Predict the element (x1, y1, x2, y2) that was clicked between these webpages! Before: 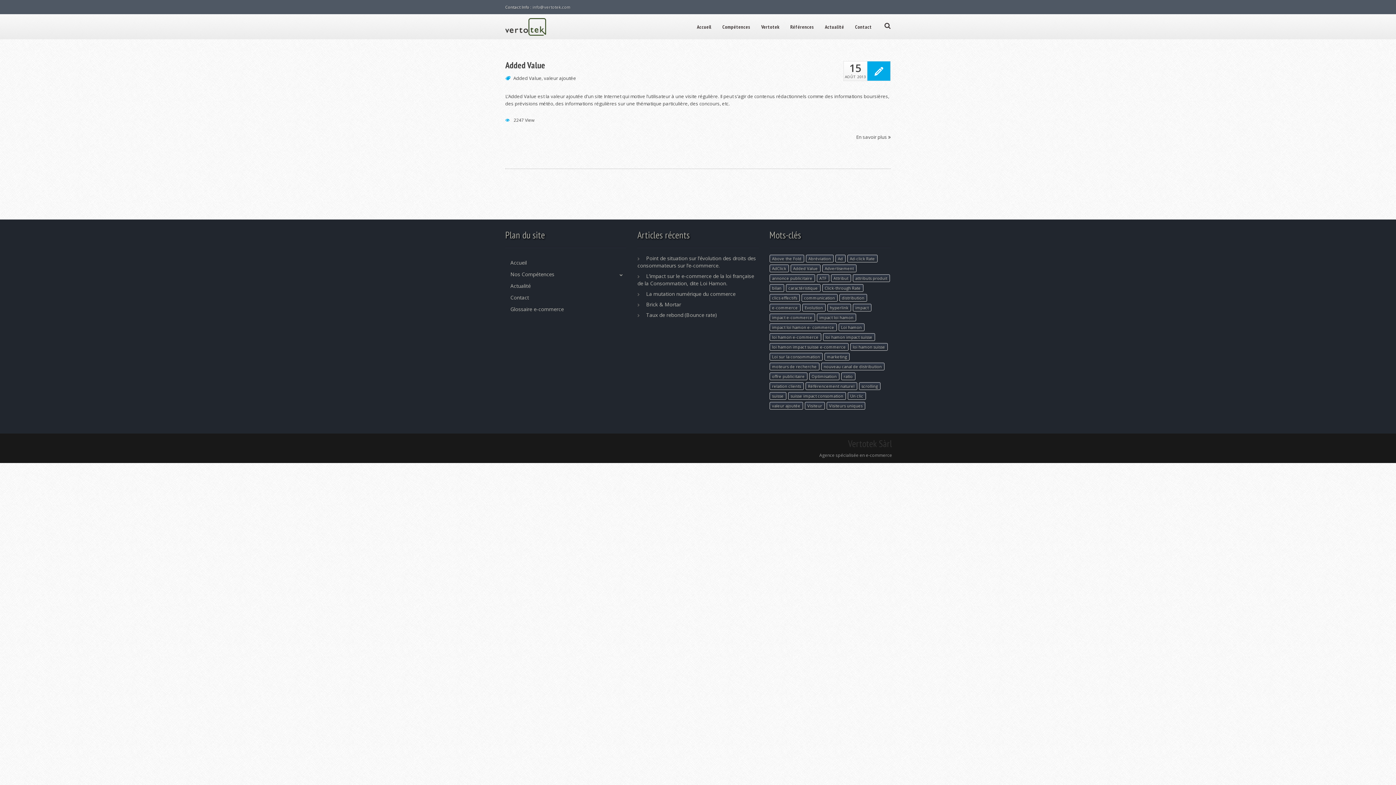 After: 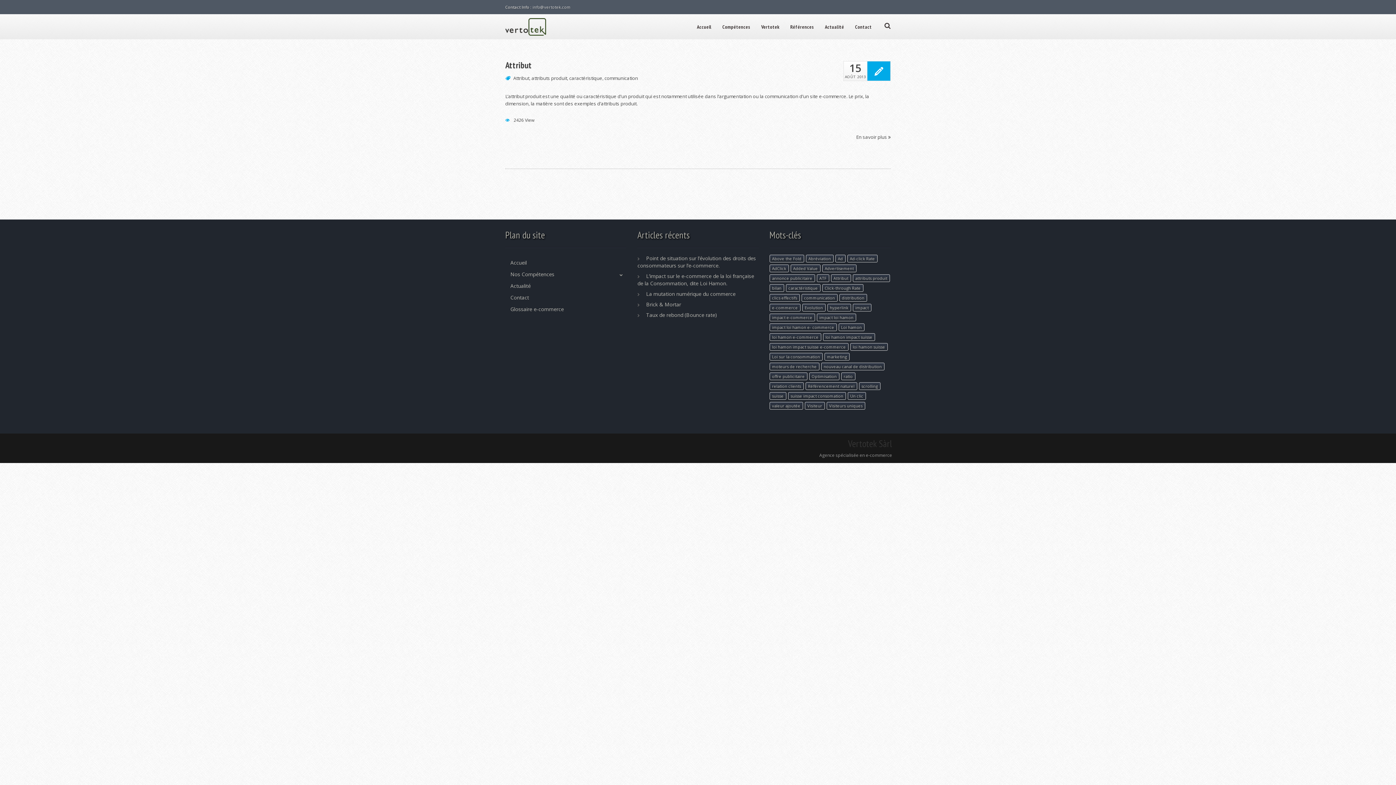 Action: label: communication bbox: (801, 294, 837, 301)